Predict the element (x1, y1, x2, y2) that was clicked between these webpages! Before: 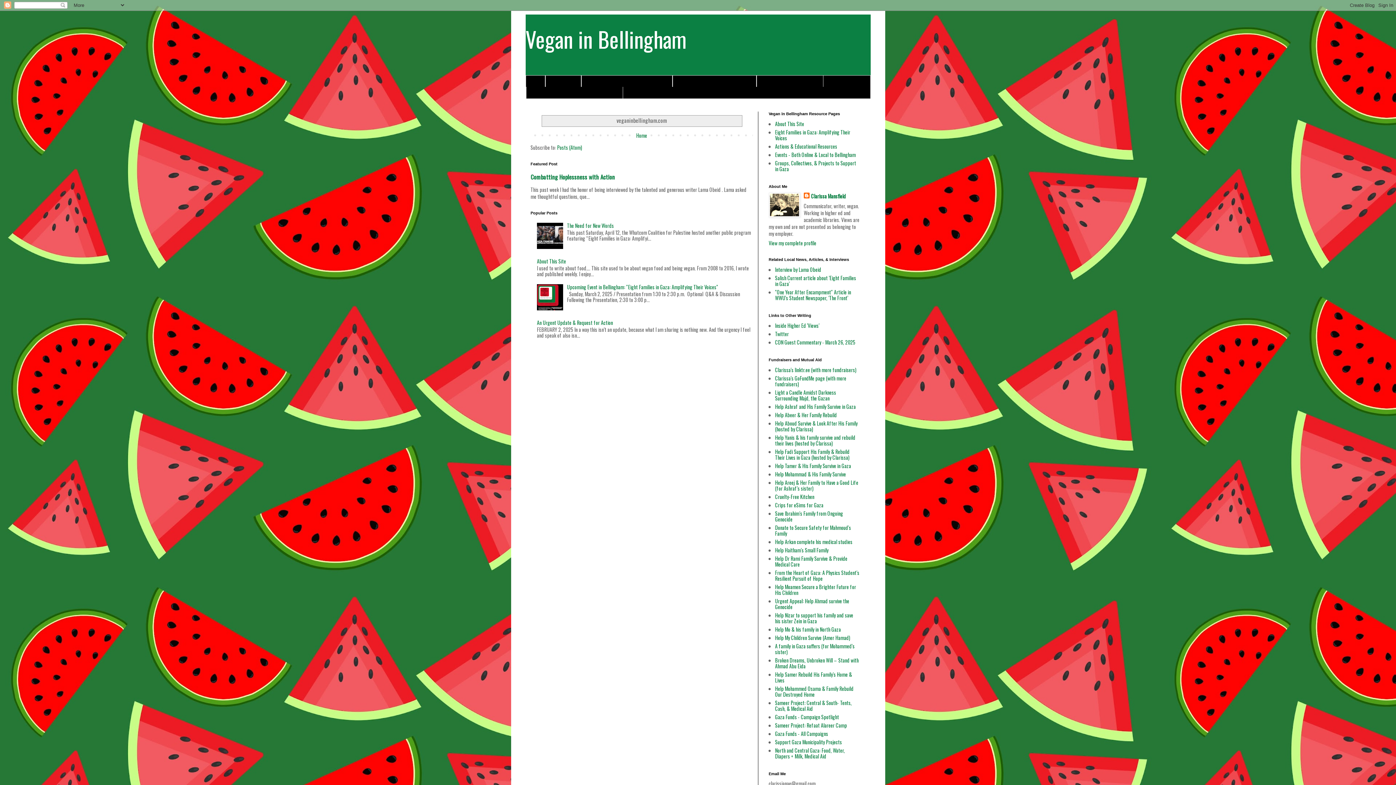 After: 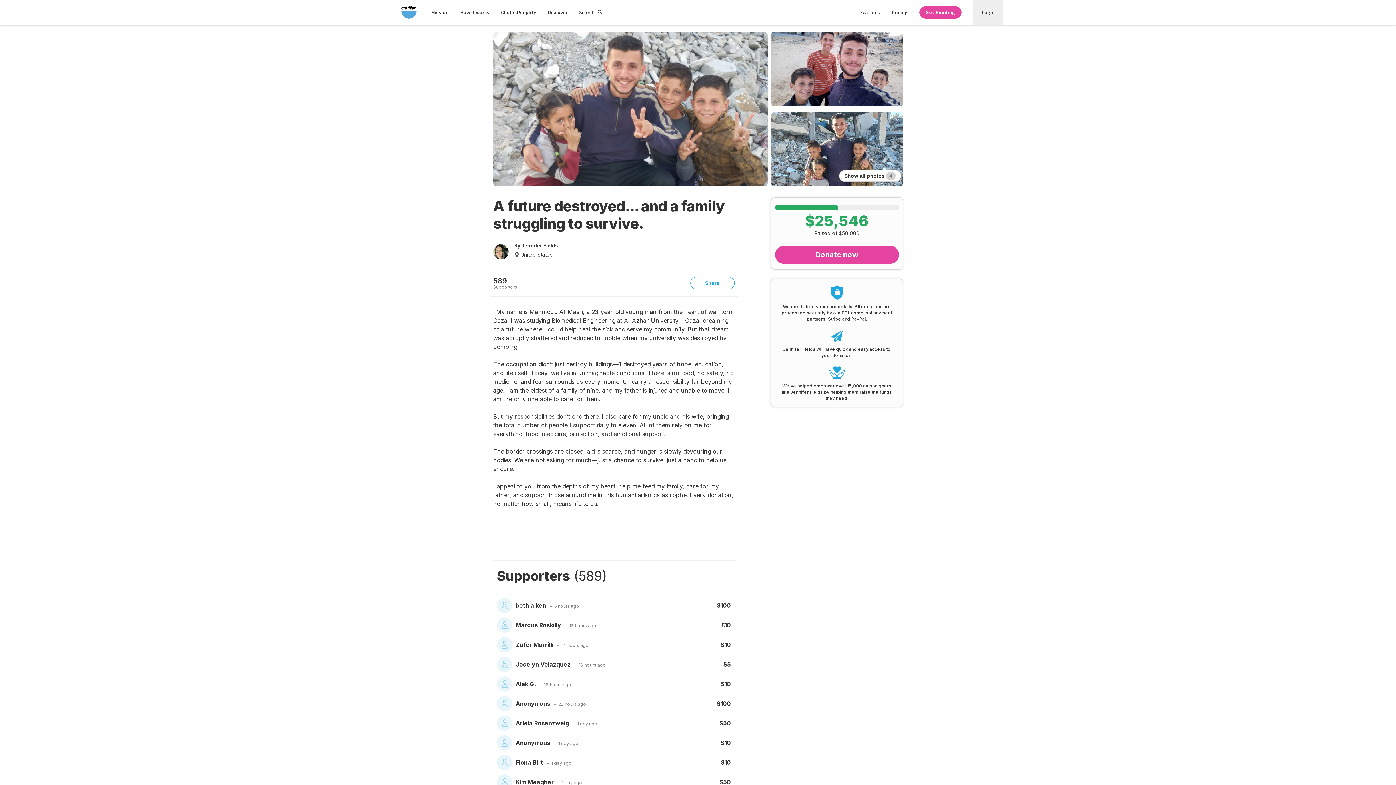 Action: label: Donate to Secure Safety for Mahmoud's Family bbox: (775, 524, 851, 537)